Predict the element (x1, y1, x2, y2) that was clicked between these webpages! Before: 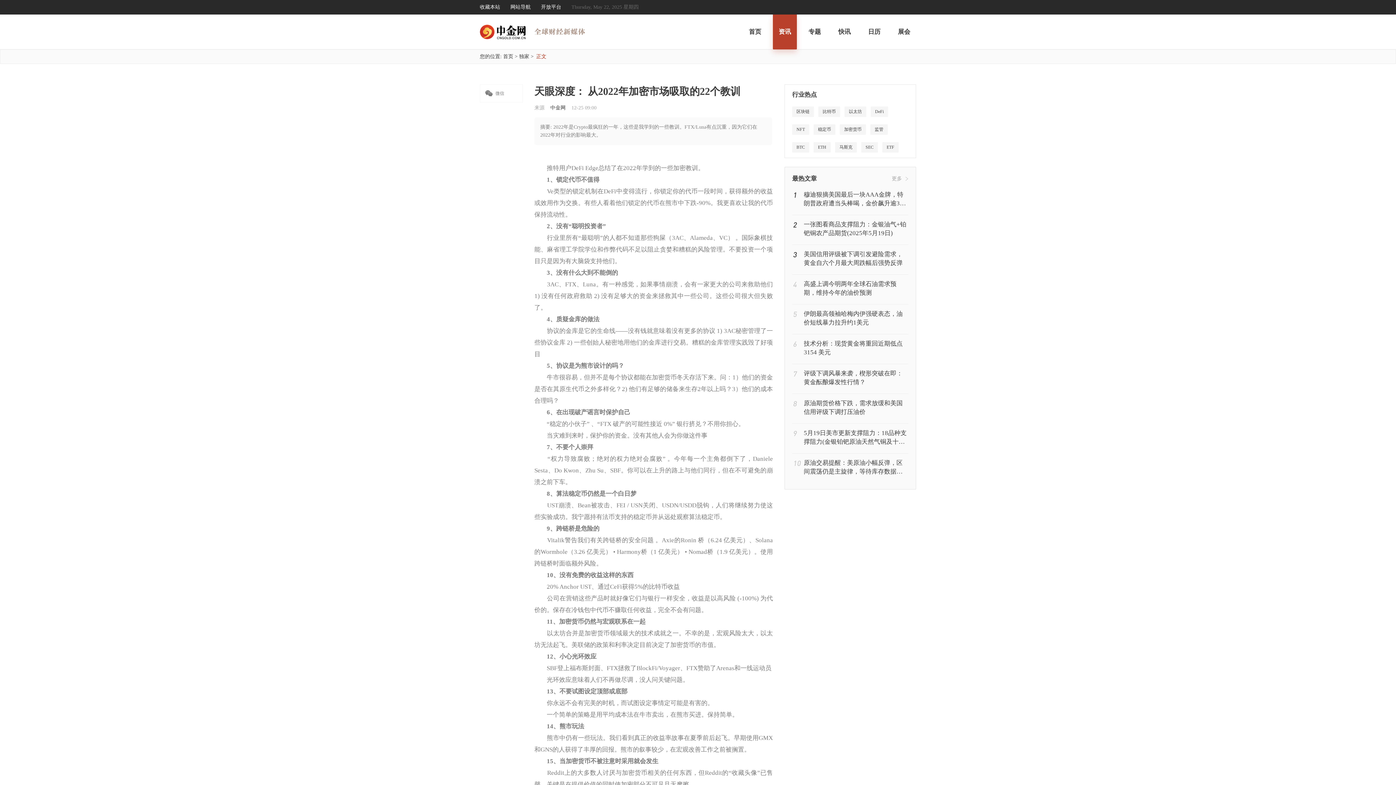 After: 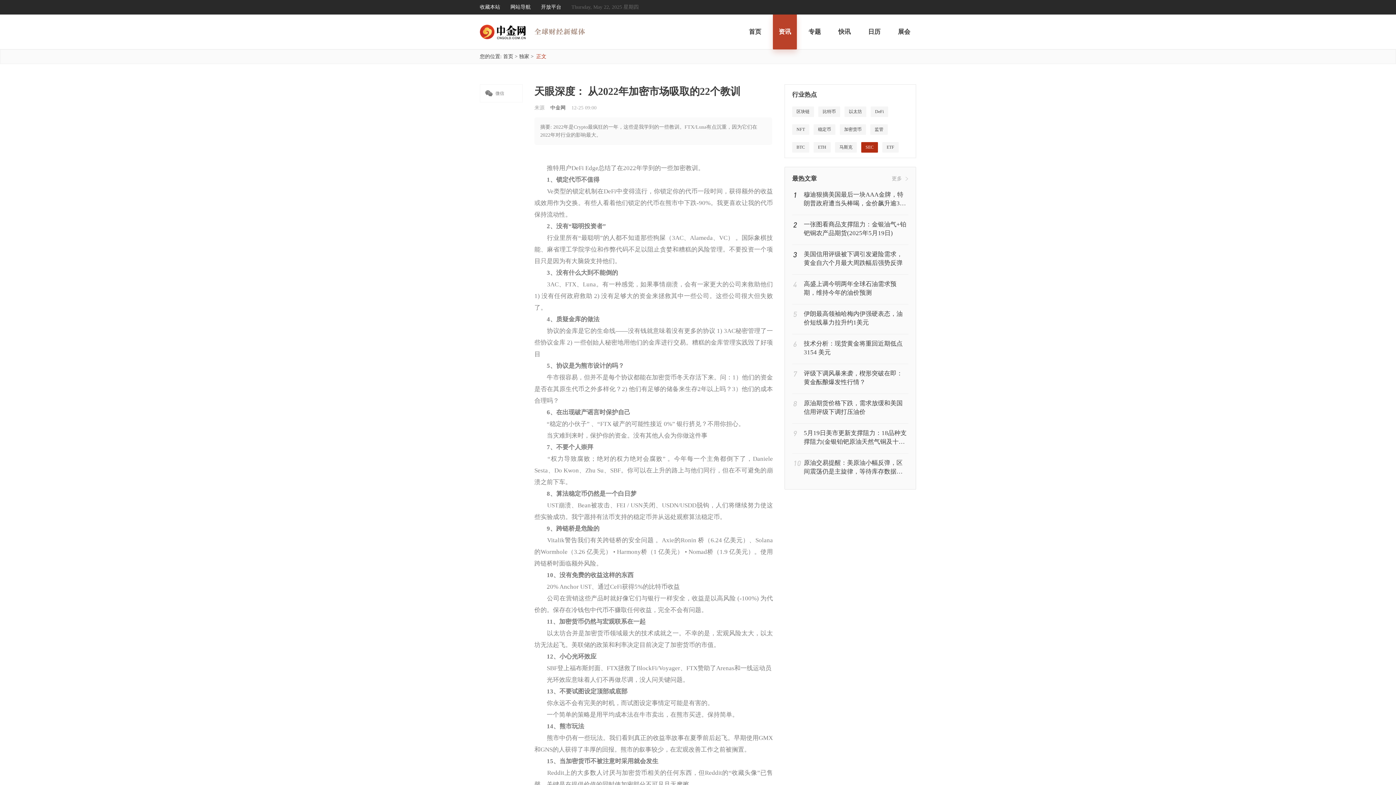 Action: bbox: (861, 142, 878, 152) label: SEC